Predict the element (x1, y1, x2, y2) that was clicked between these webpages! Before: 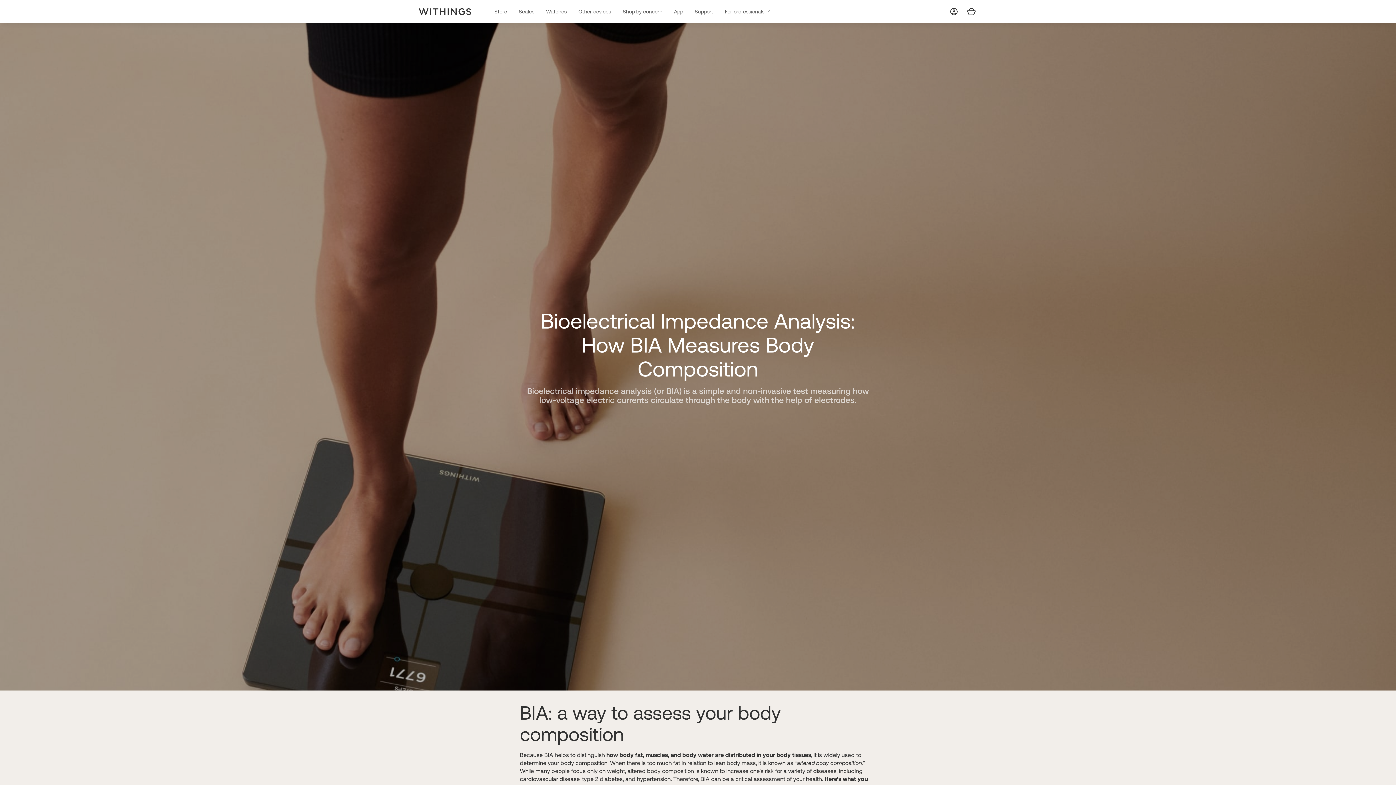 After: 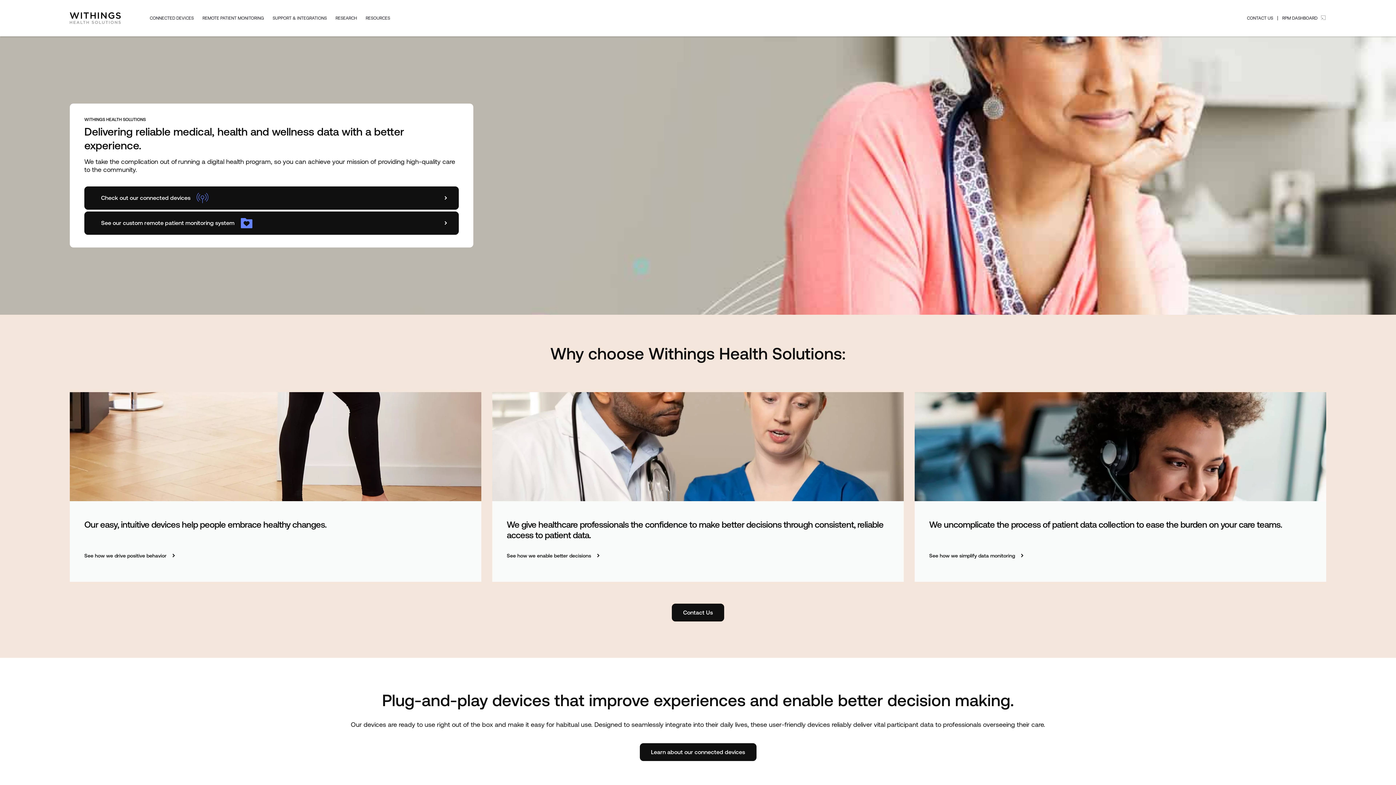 Action: bbox: (719, 0, 777, 23) label: For professionals